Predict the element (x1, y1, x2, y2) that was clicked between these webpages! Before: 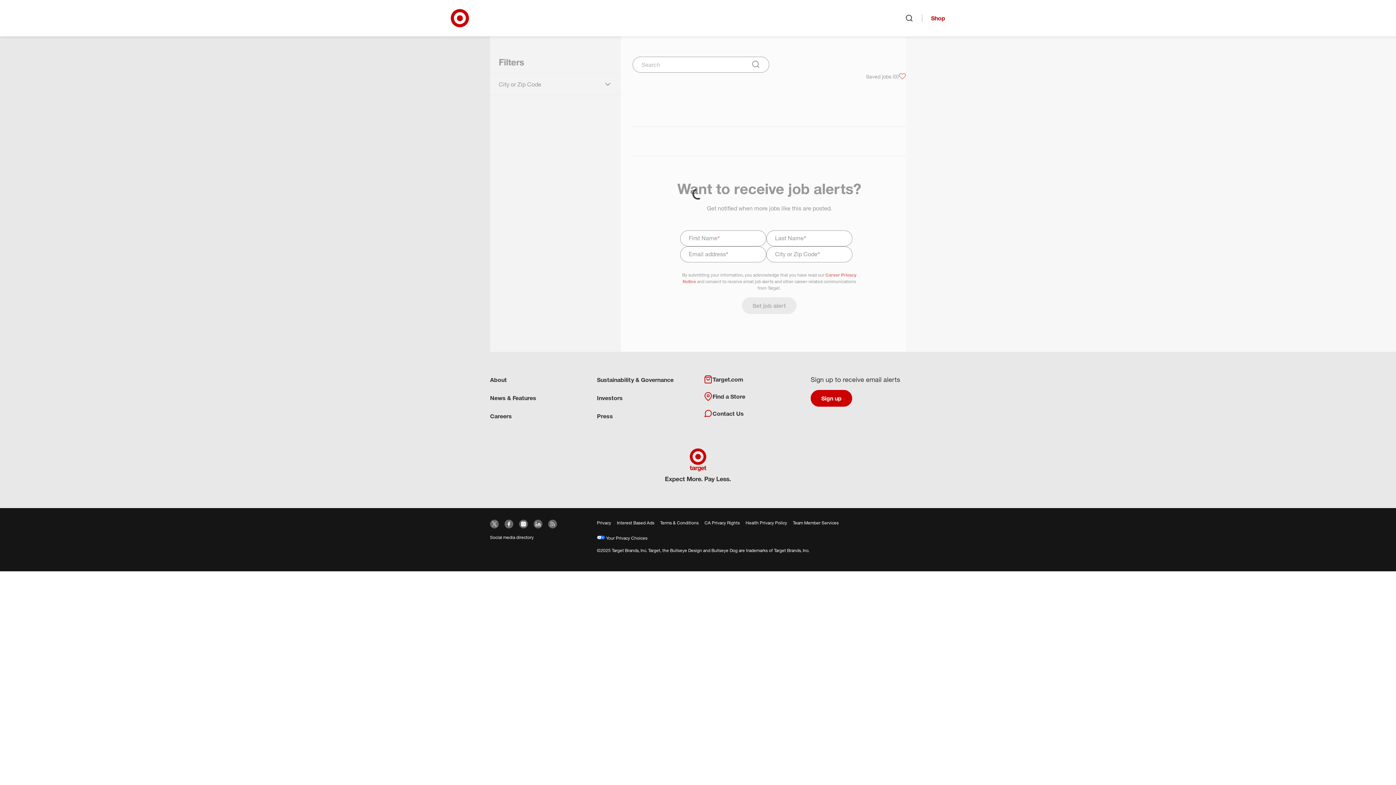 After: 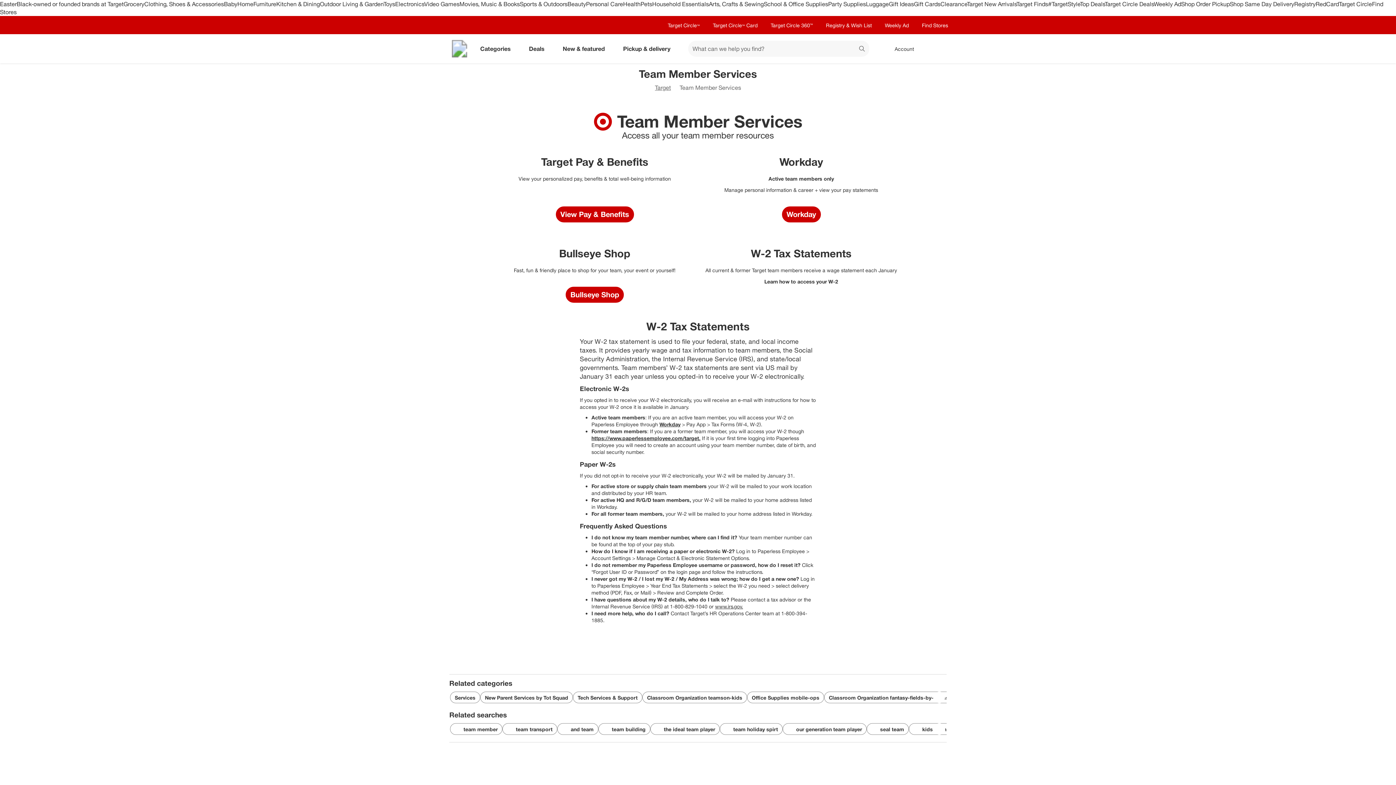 Action: bbox: (793, 520, 838, 525) label: Team Member Services